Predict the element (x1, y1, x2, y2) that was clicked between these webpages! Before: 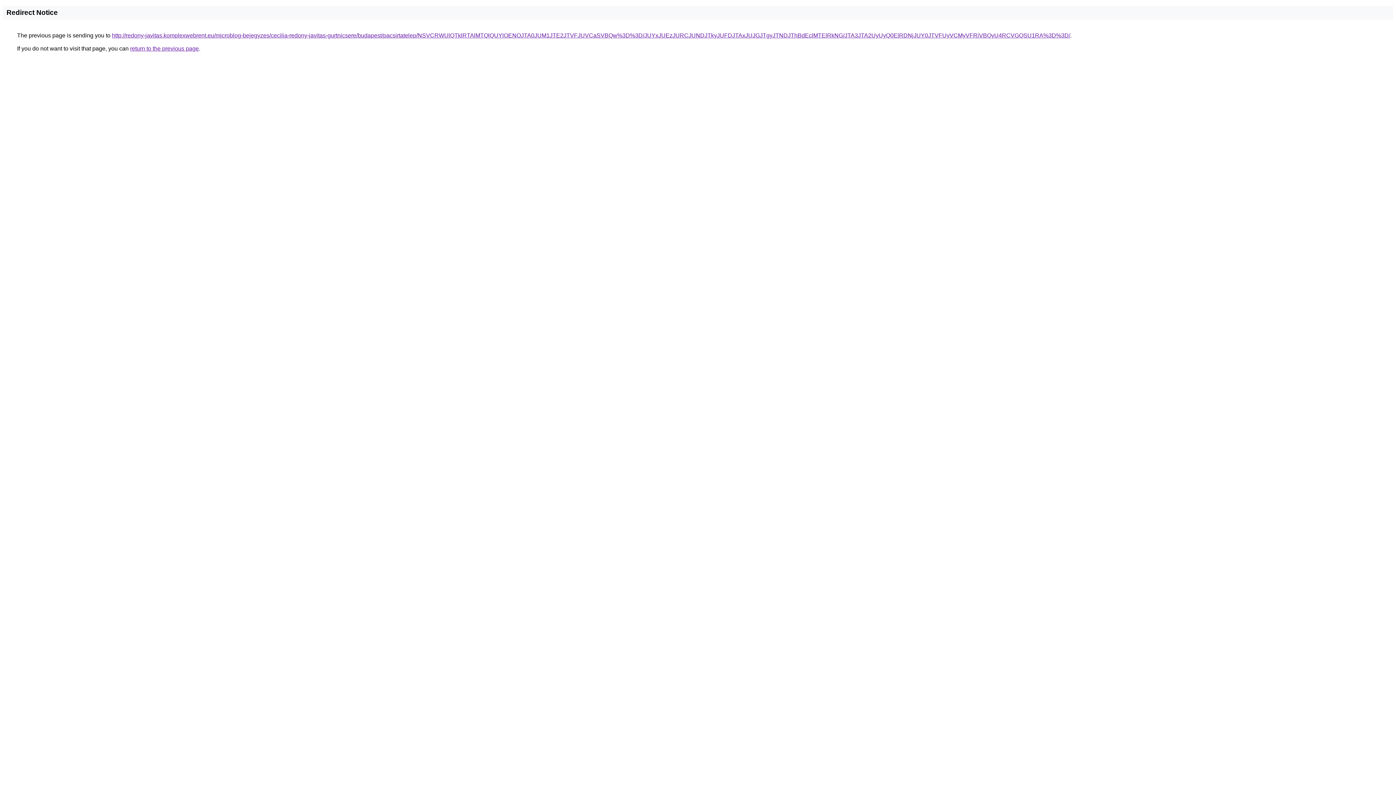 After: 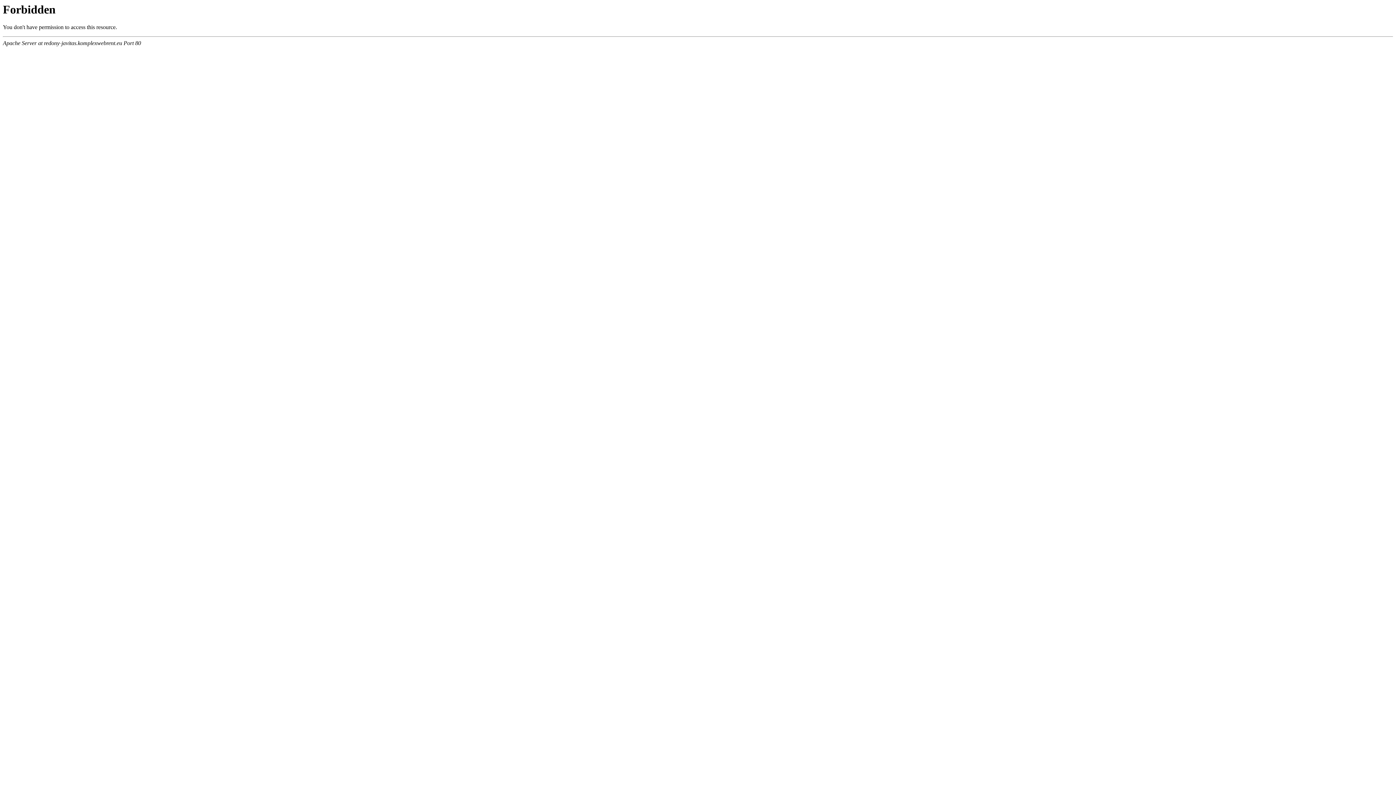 Action: label: http://redony-javitas.komplexwebrent.eu/microblog-bejegyzes/cecilia-redony-javitas-gurtnicsere/budapest/pacsirtatelep/NSVCRWUlQTklRTAlMTQlQUYlOENOJTA0JUM1JTE2JTVFJUVCaSVBQw%3D%3D/JUYxJUEzJURCJUNDJTkyJUFDJTAxJUJGJTgyJTNDJThBdEclMTElRkNG/JTA3JTA2UyUyQ0ElRDNjJUY0JTVFUyVCMyVFRiVBQyU4RCVGQSU1RA%3D%3D/ bbox: (112, 32, 1070, 38)